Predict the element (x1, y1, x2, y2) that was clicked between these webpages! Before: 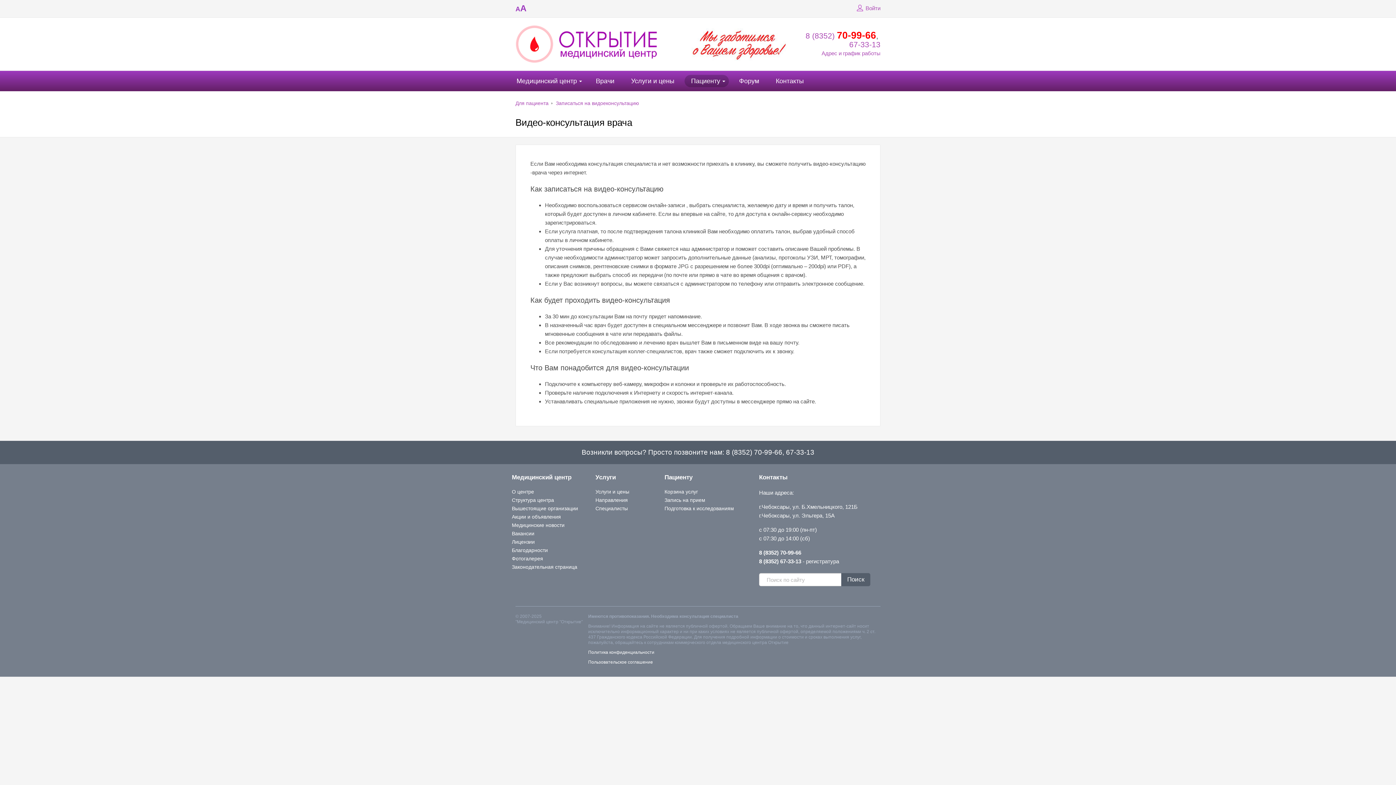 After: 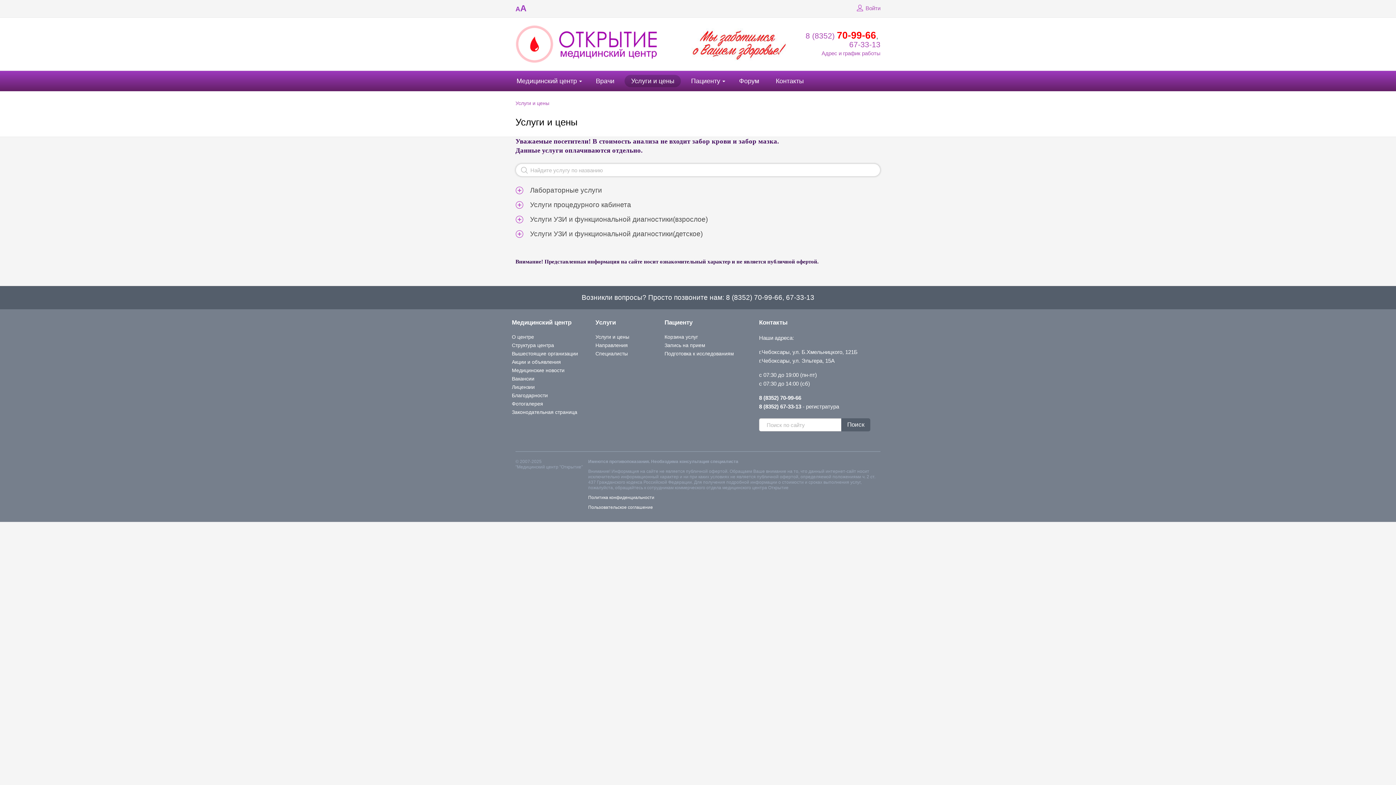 Action: bbox: (595, 489, 629, 495) label: Услуги и цены